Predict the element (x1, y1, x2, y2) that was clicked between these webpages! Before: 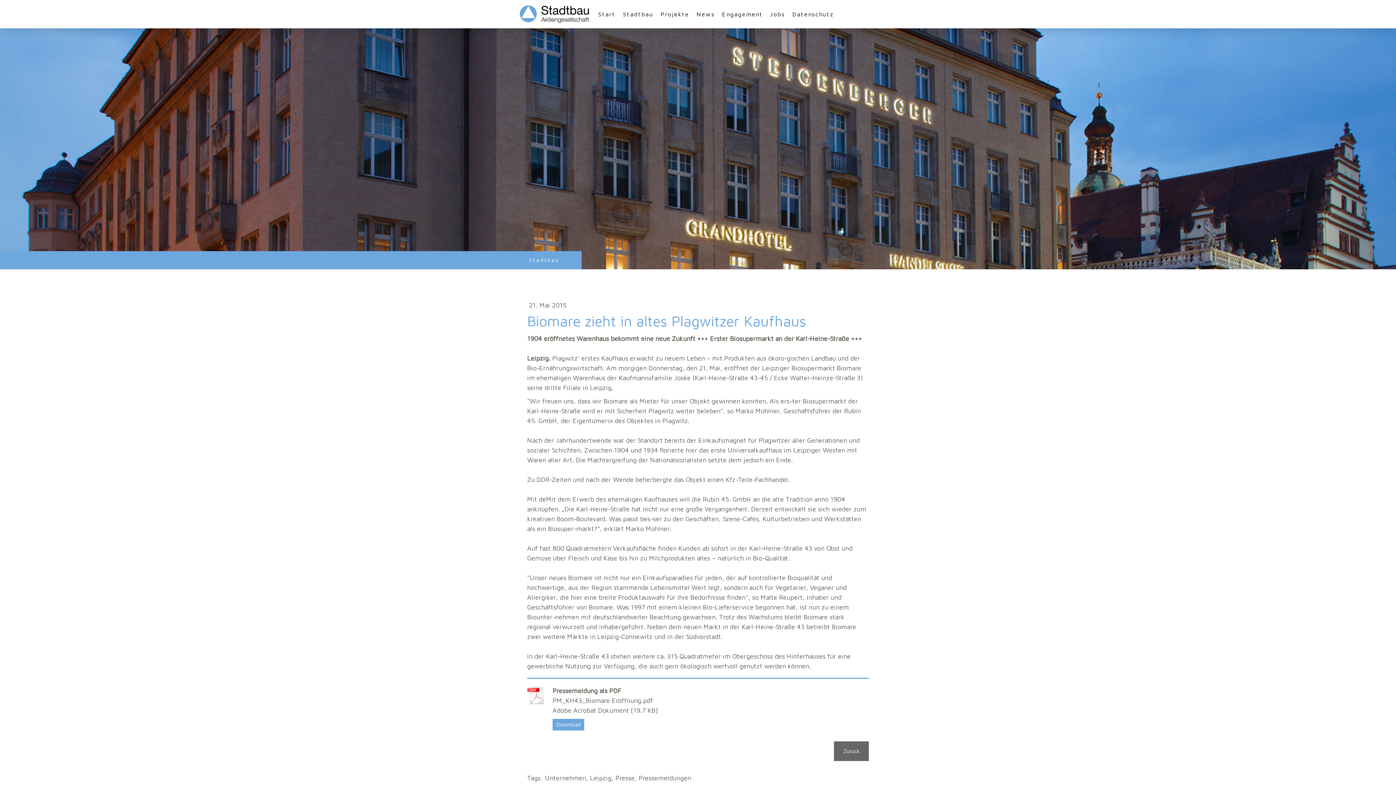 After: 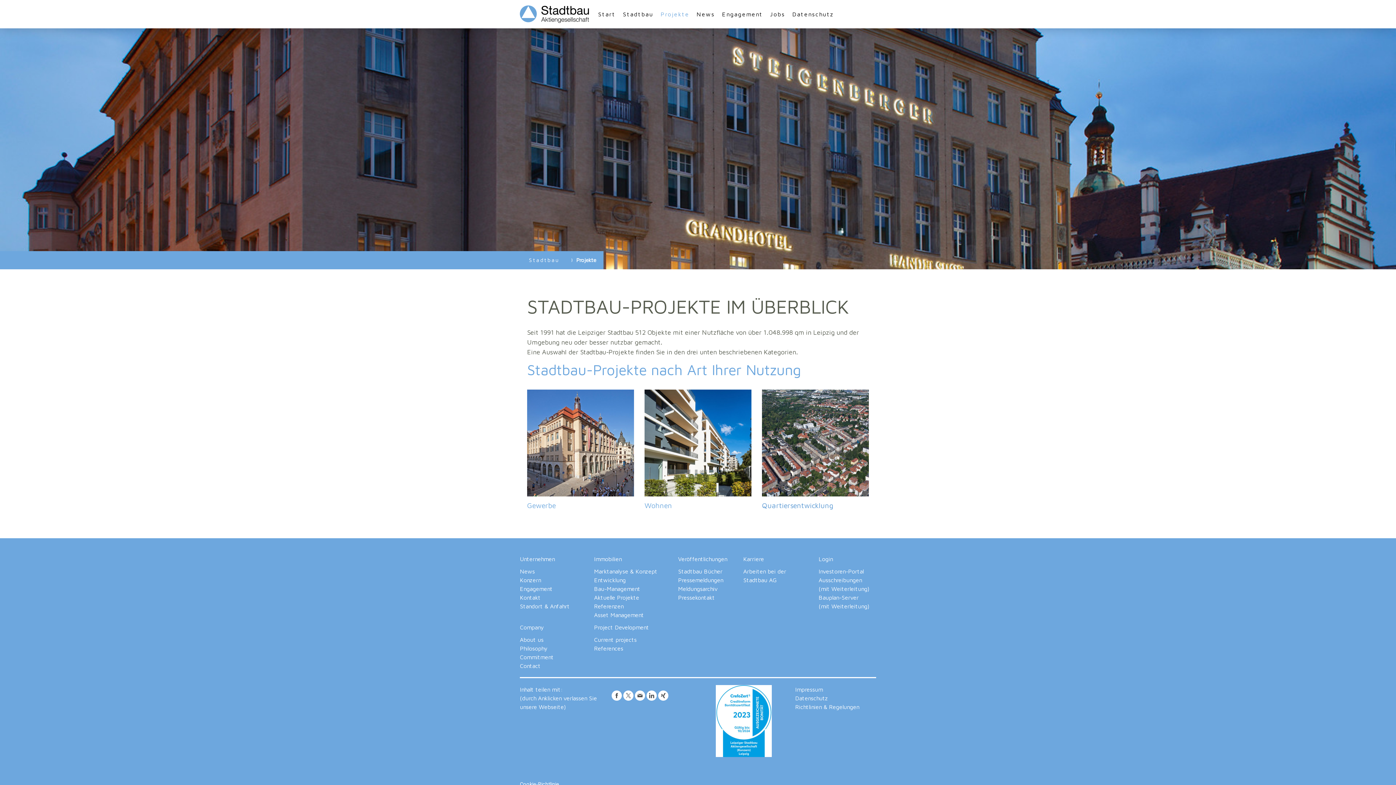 Action: label: Projekte bbox: (657, 6, 693, 22)